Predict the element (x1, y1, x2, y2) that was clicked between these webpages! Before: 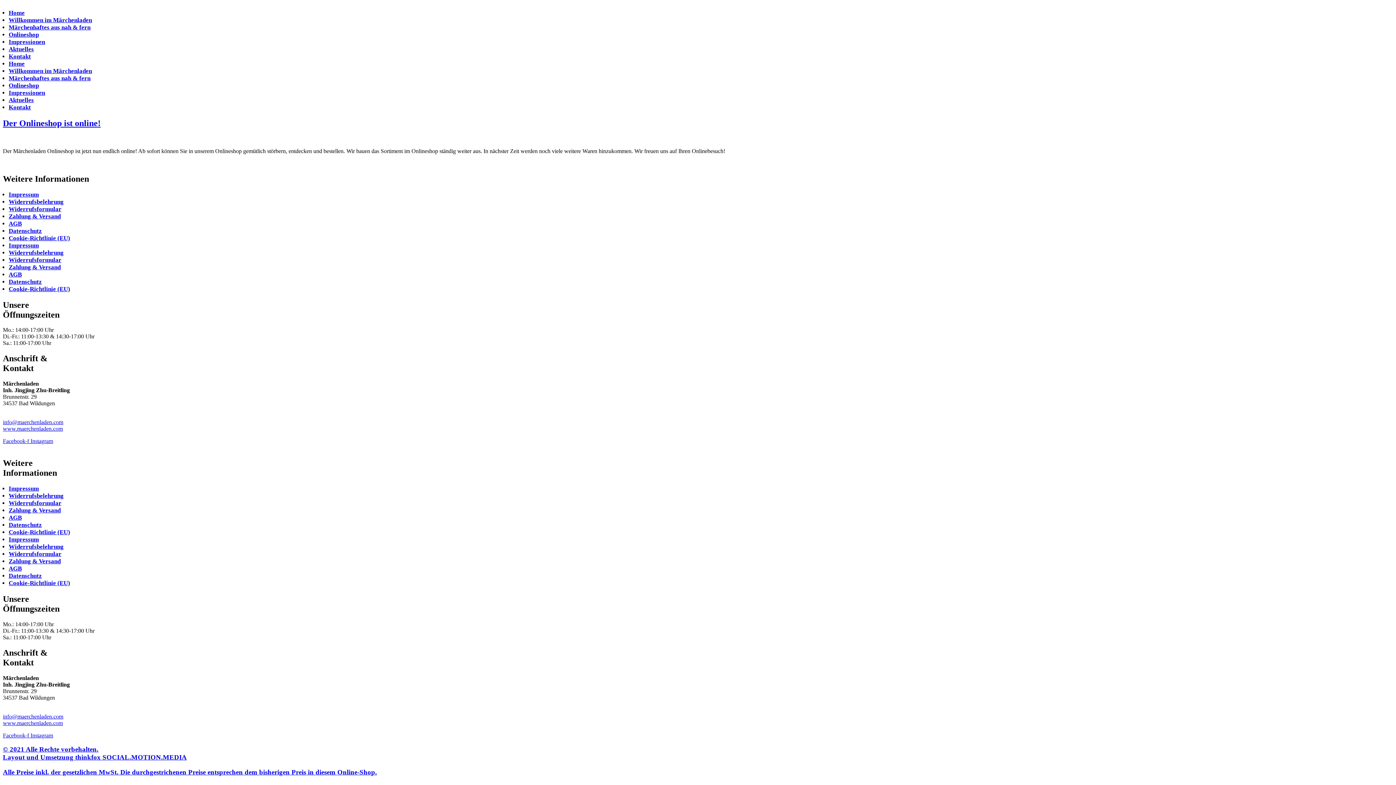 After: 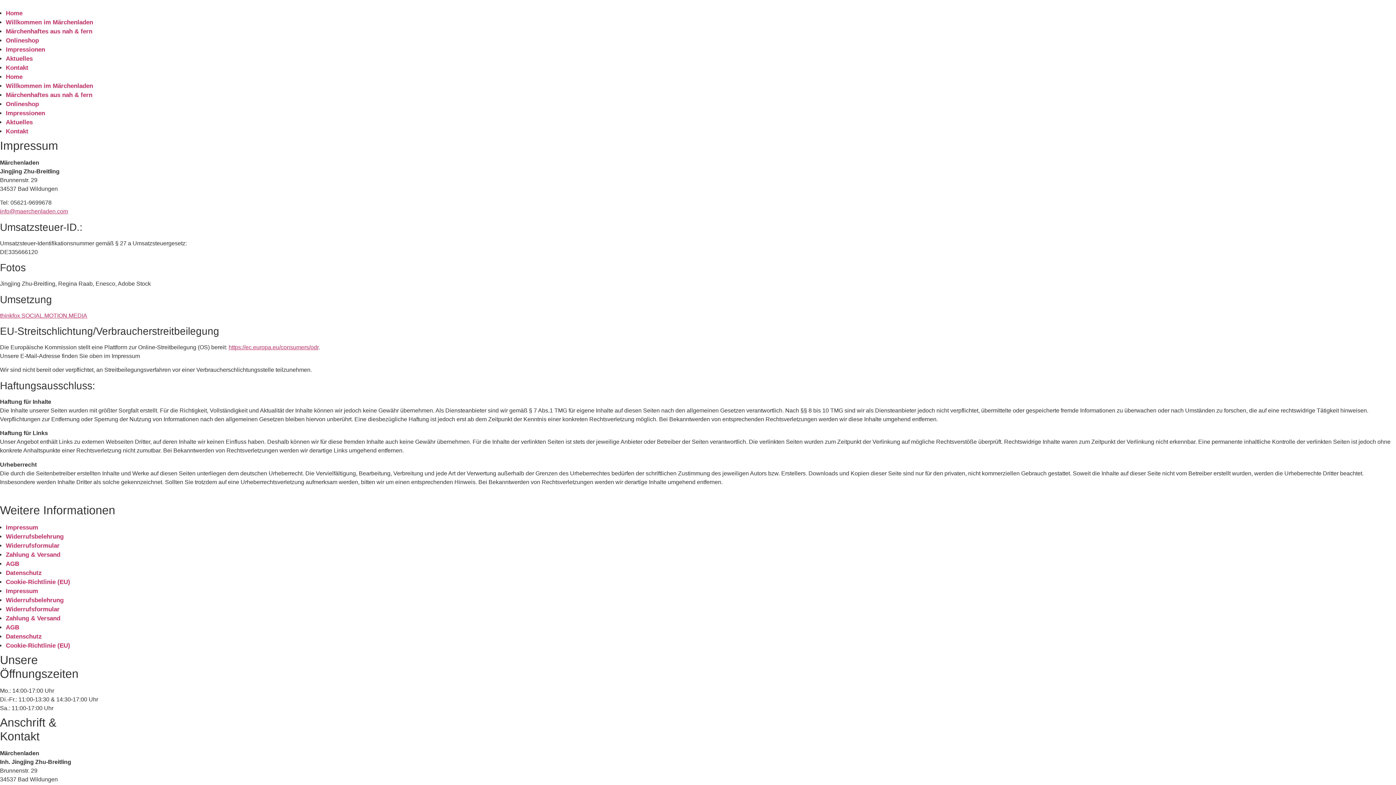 Action: bbox: (8, 485, 38, 492) label: Impressum